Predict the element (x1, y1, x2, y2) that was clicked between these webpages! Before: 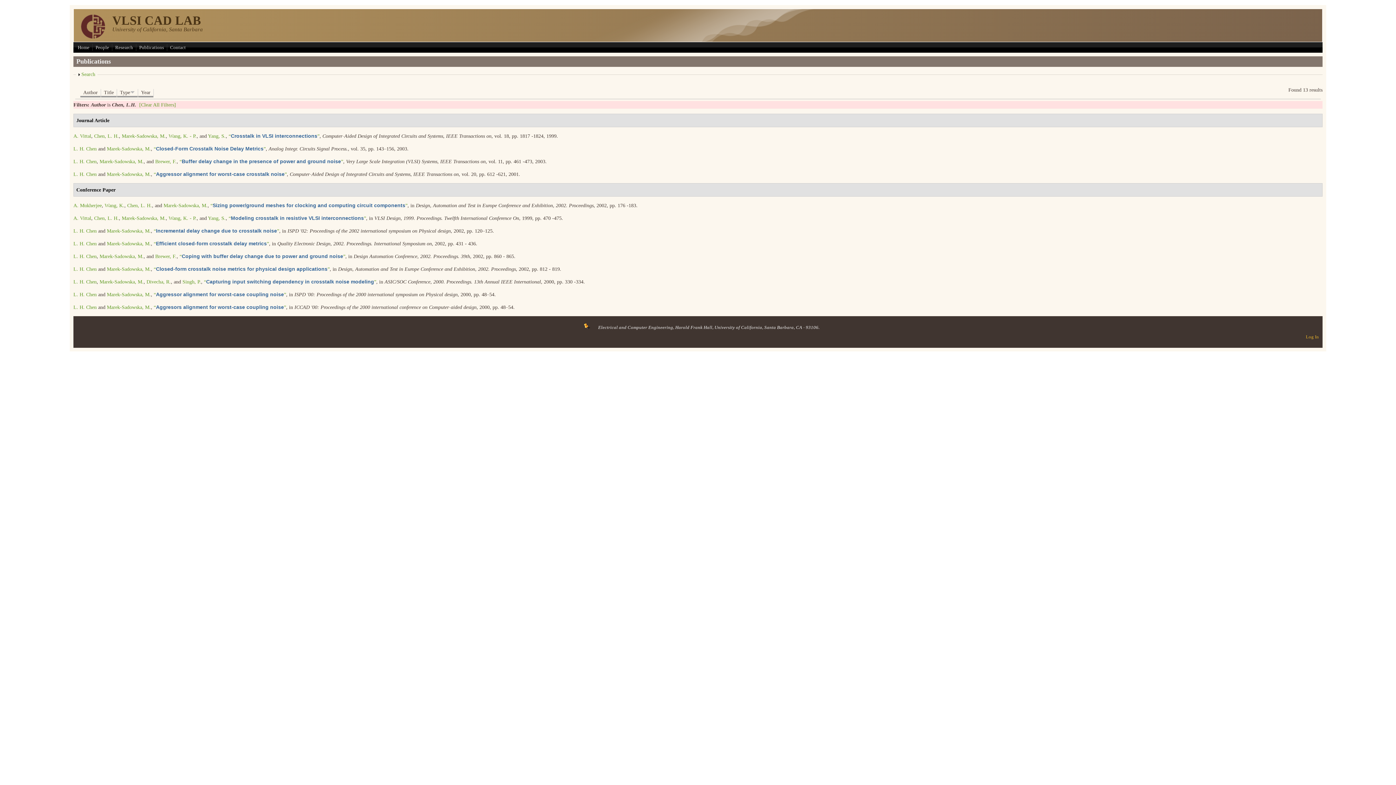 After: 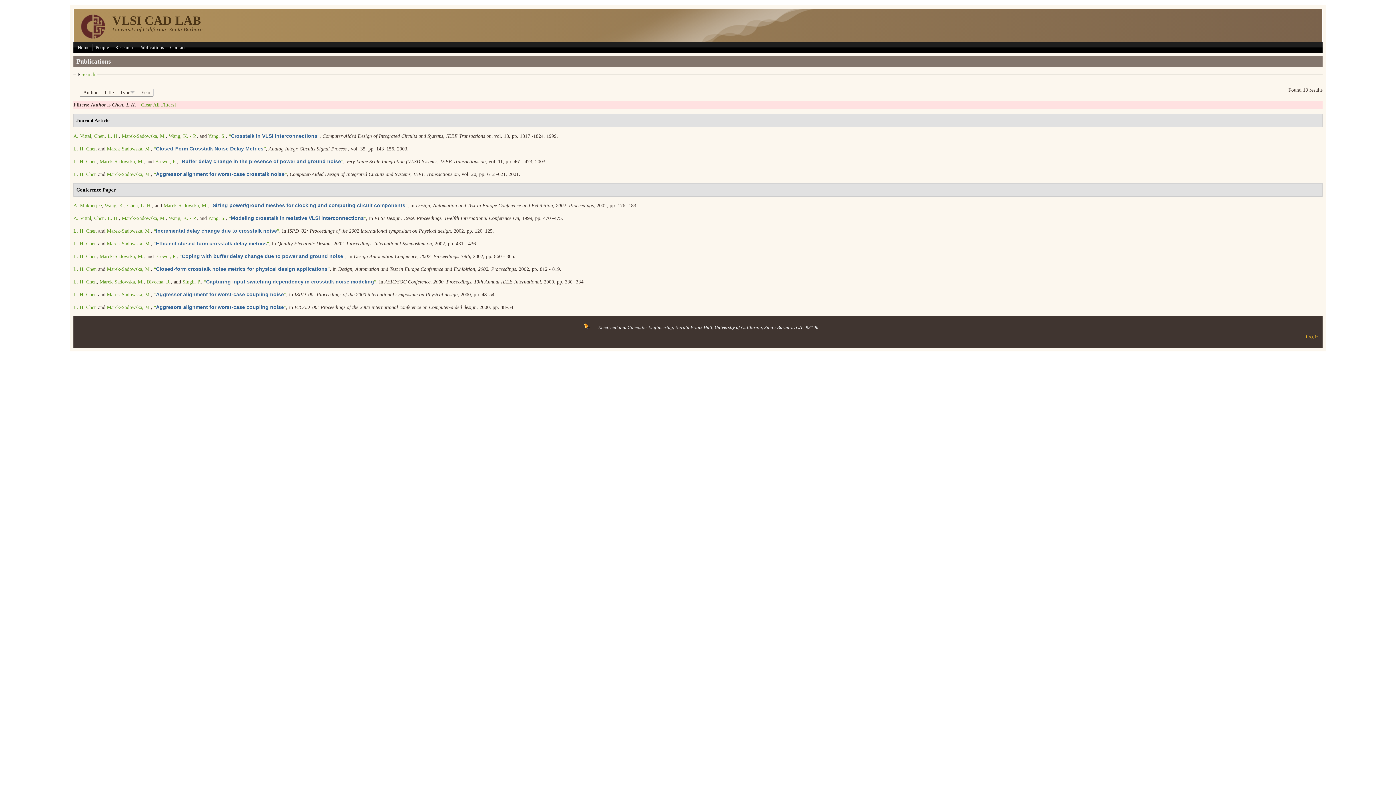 Action: label: Chen, L. H. bbox: (94, 215, 118, 221)